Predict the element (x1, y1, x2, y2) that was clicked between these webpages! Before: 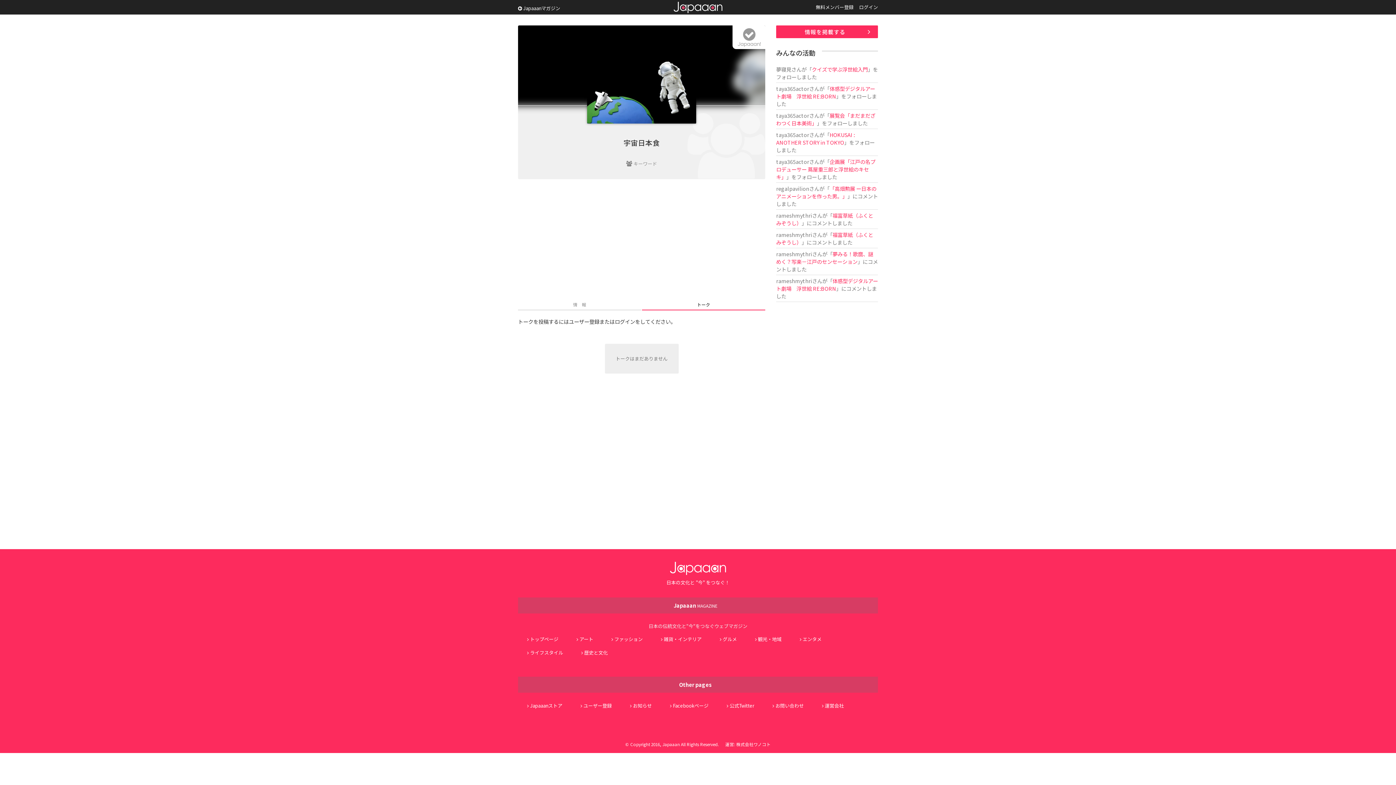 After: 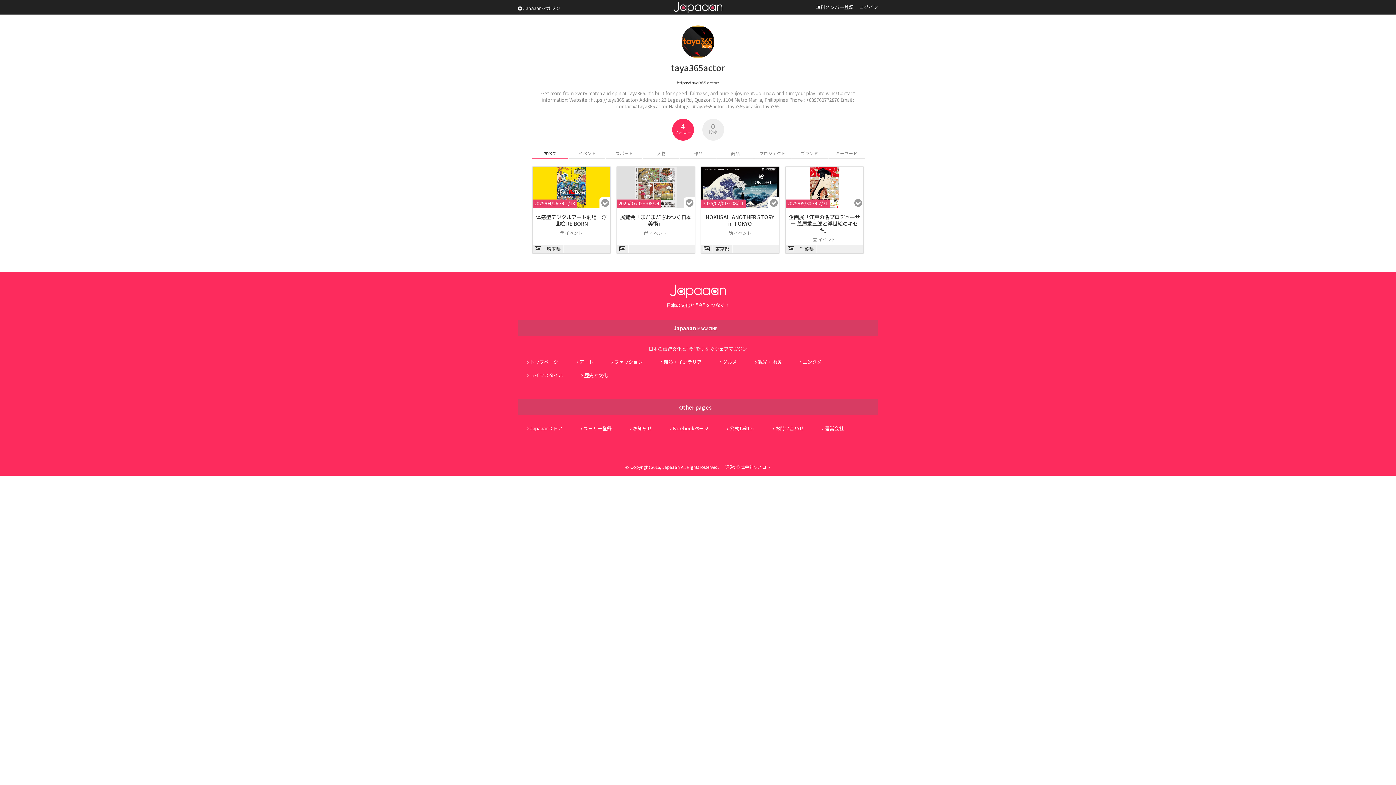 Action: bbox: (776, 111, 809, 119) label: taya365actor